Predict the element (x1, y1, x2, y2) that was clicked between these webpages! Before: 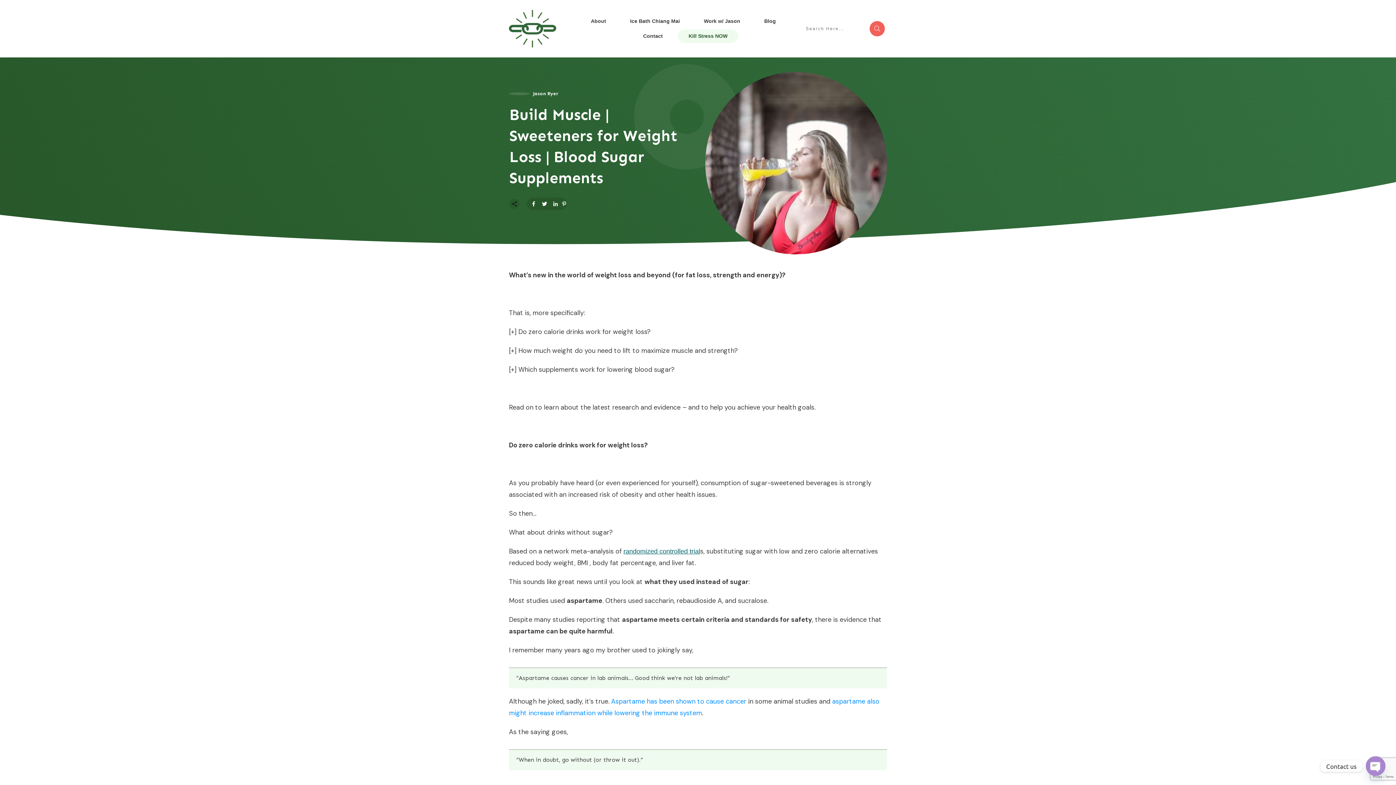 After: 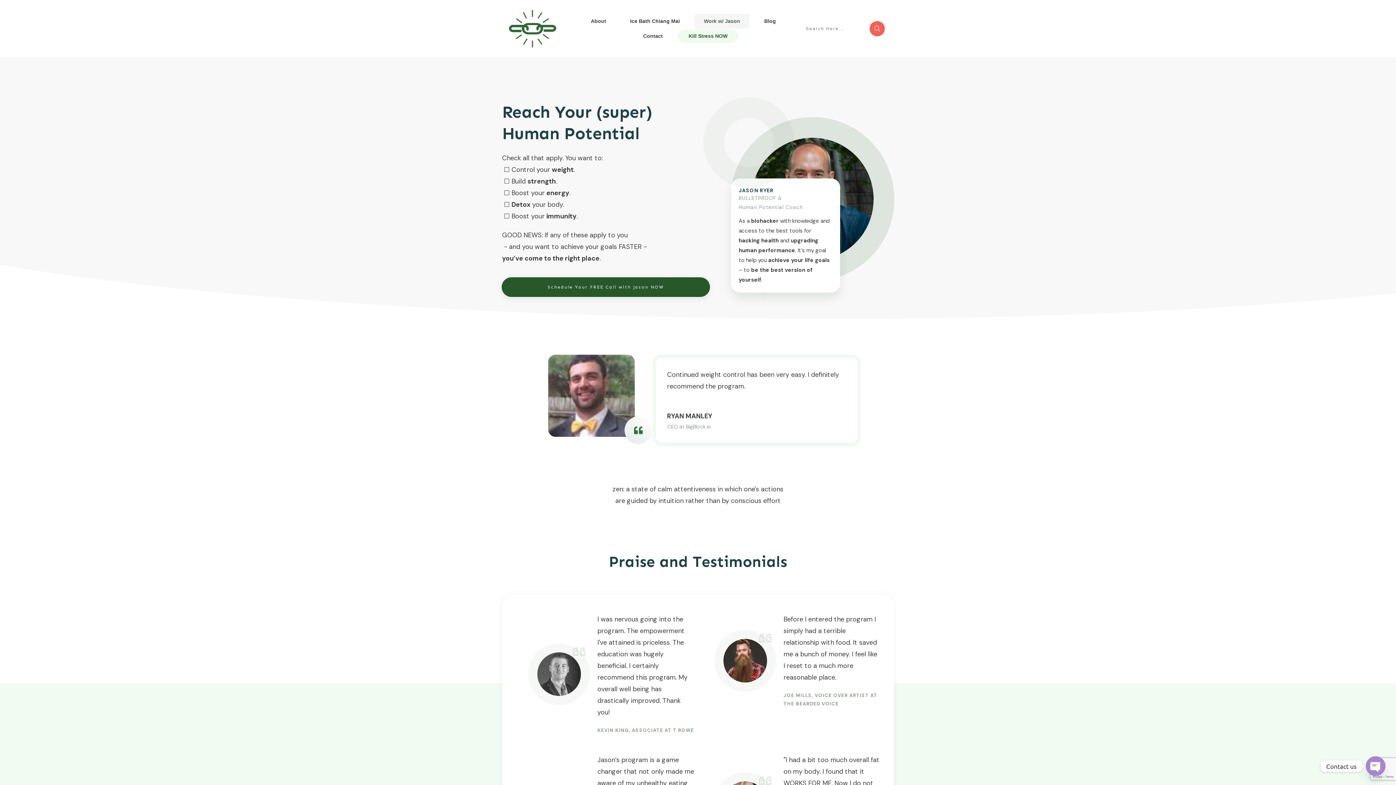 Action: bbox: (704, 17, 740, 25) label: Work w/ Jason